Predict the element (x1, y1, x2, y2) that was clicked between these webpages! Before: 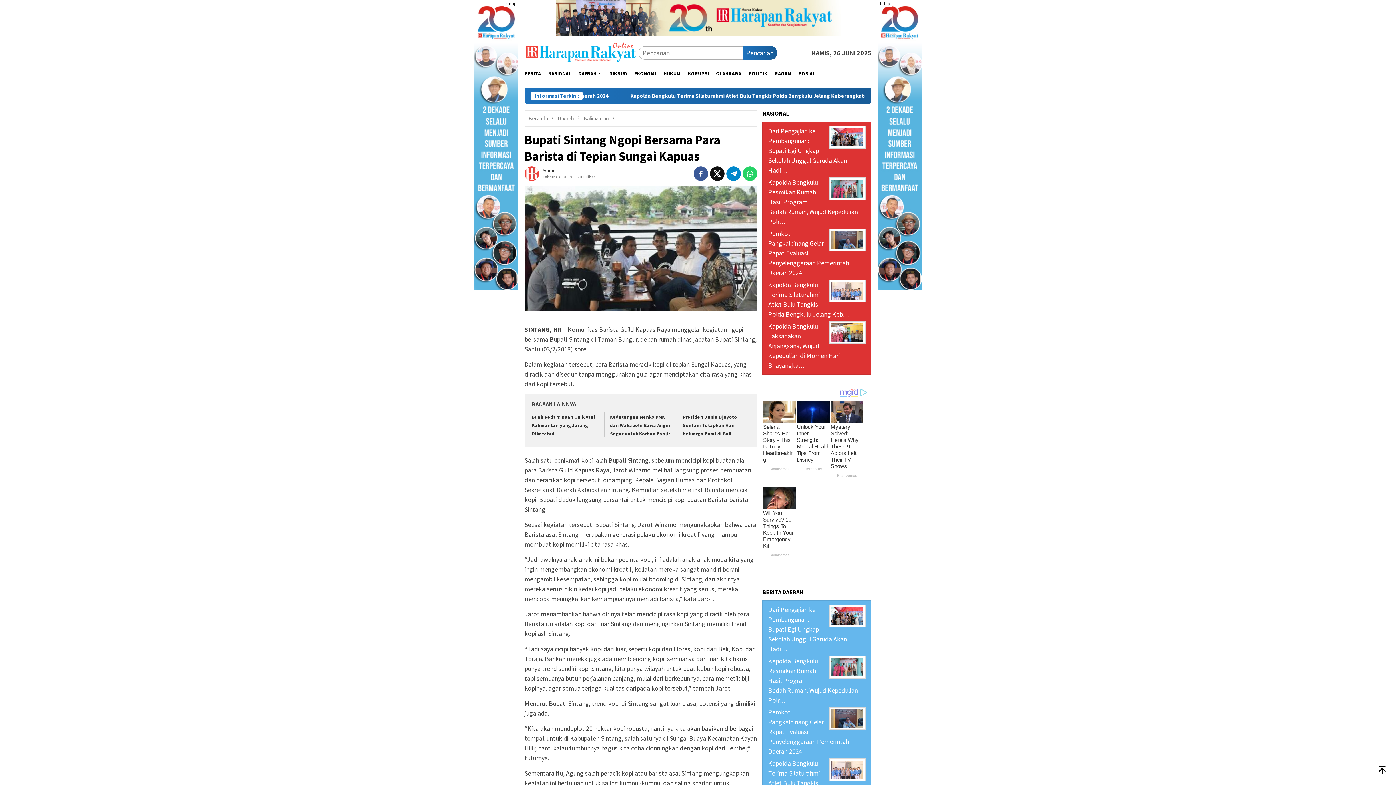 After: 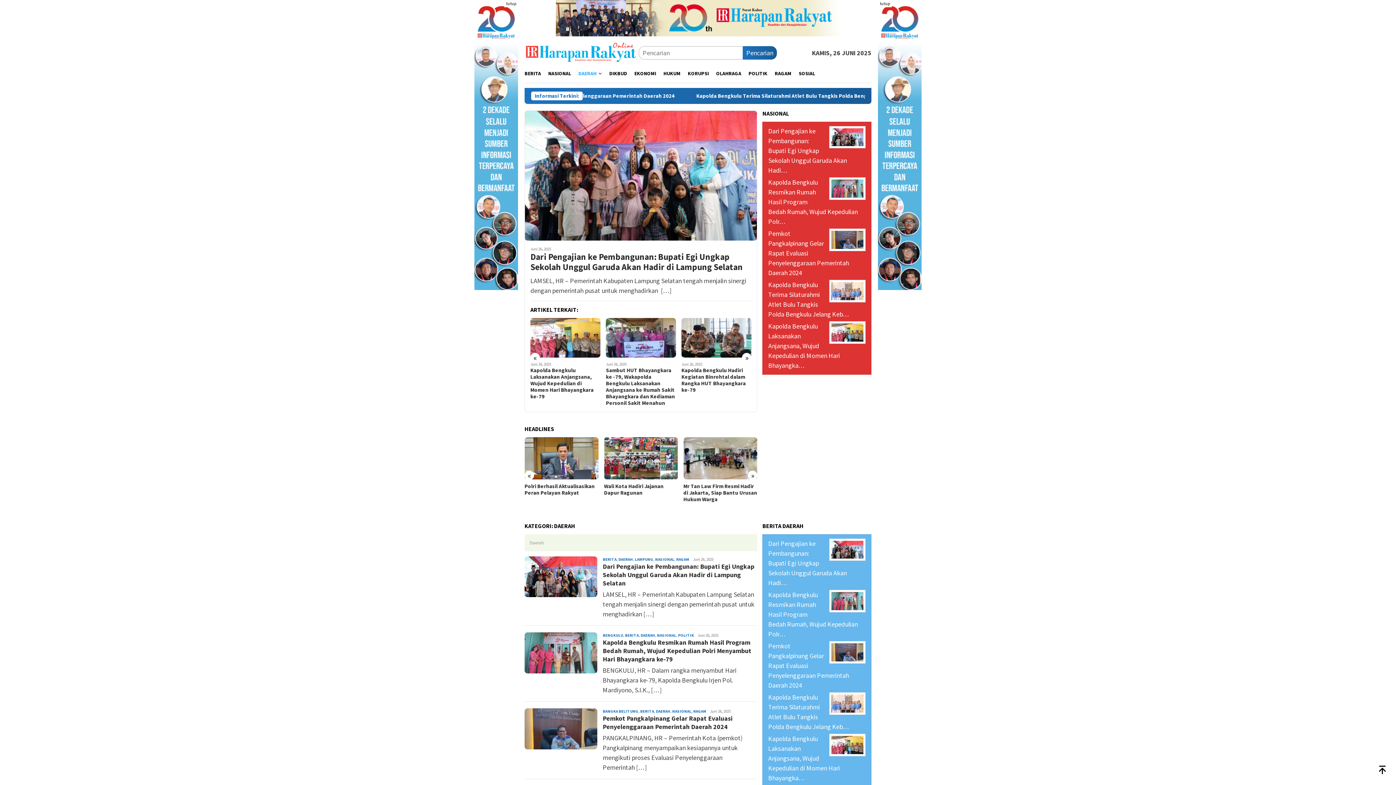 Action: label: DAERAH bbox: (574, 64, 605, 82)